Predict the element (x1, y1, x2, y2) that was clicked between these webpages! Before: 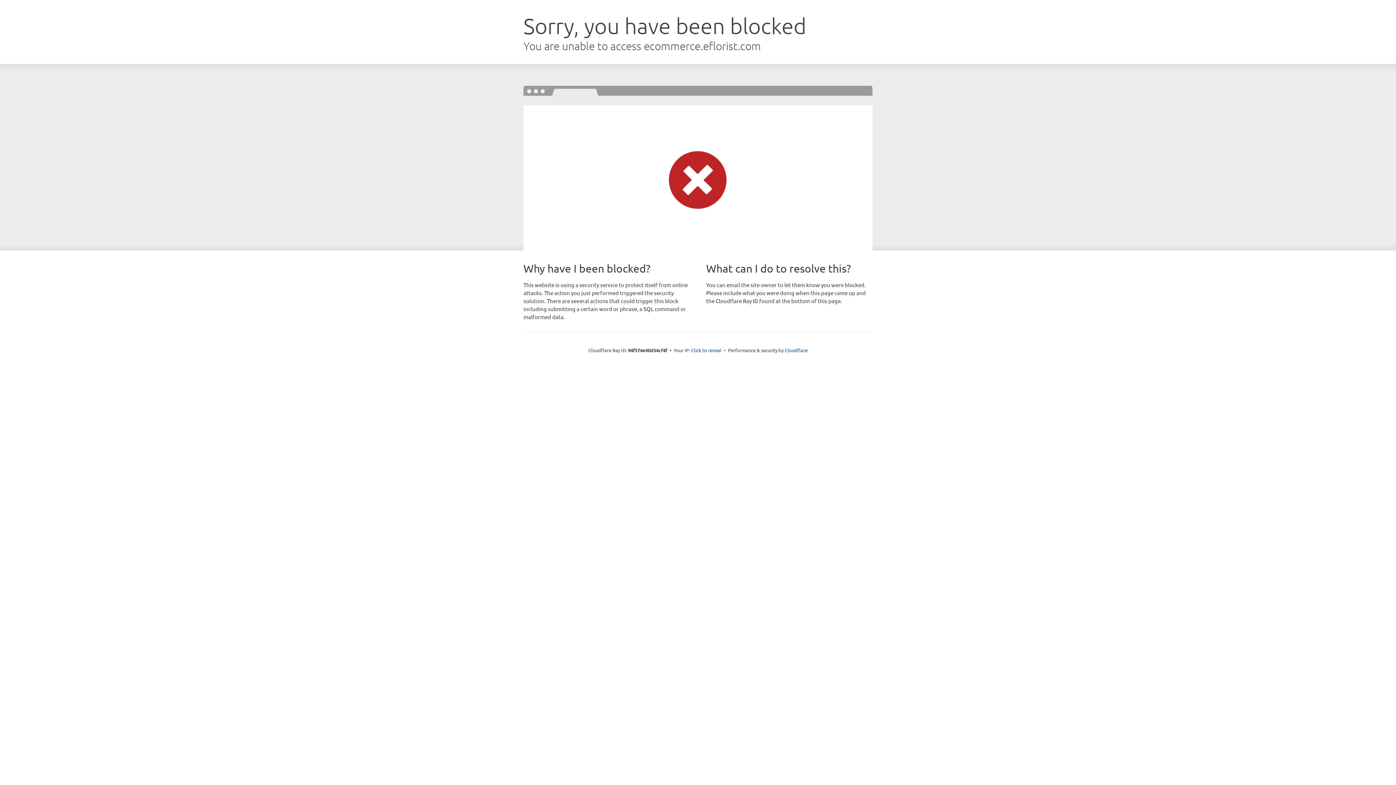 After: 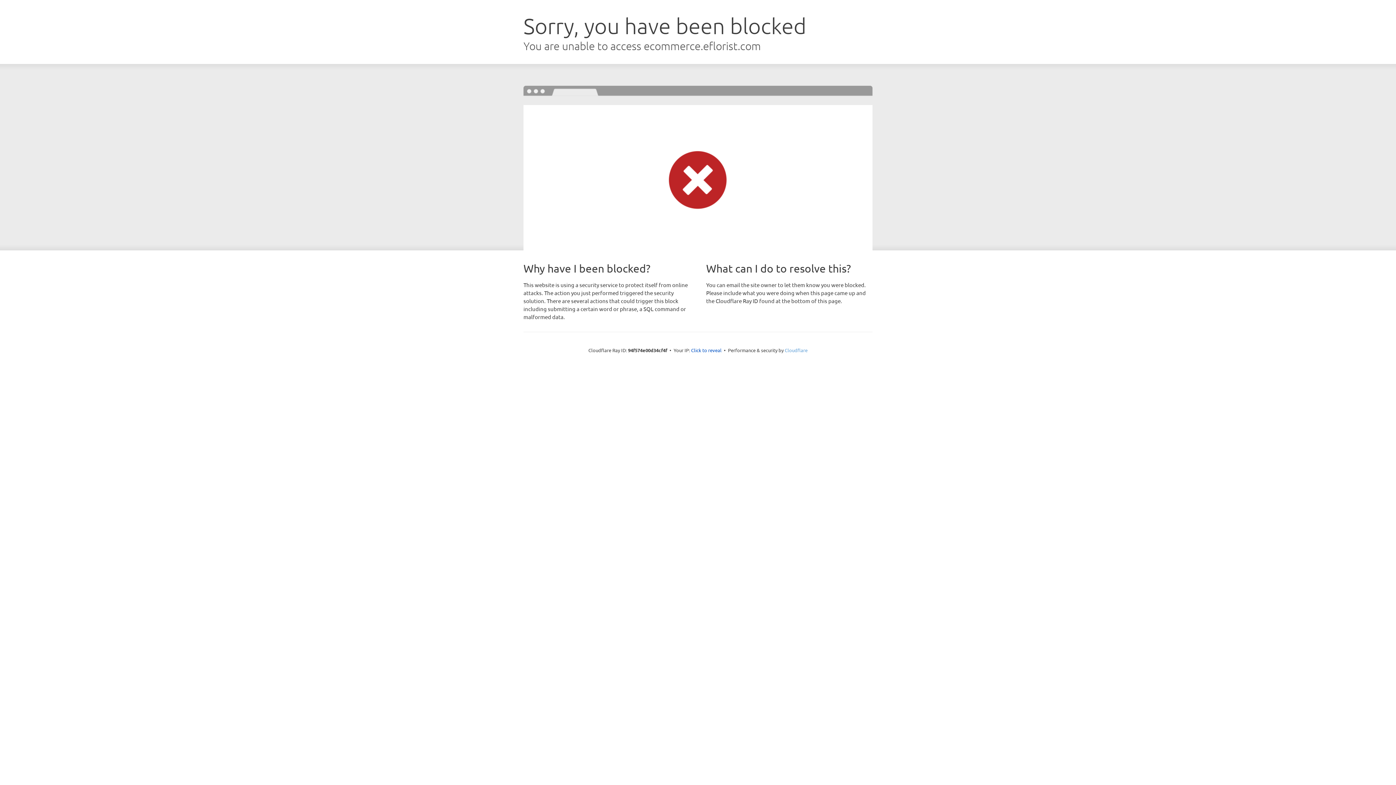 Action: label: Cloudflare bbox: (784, 347, 807, 353)